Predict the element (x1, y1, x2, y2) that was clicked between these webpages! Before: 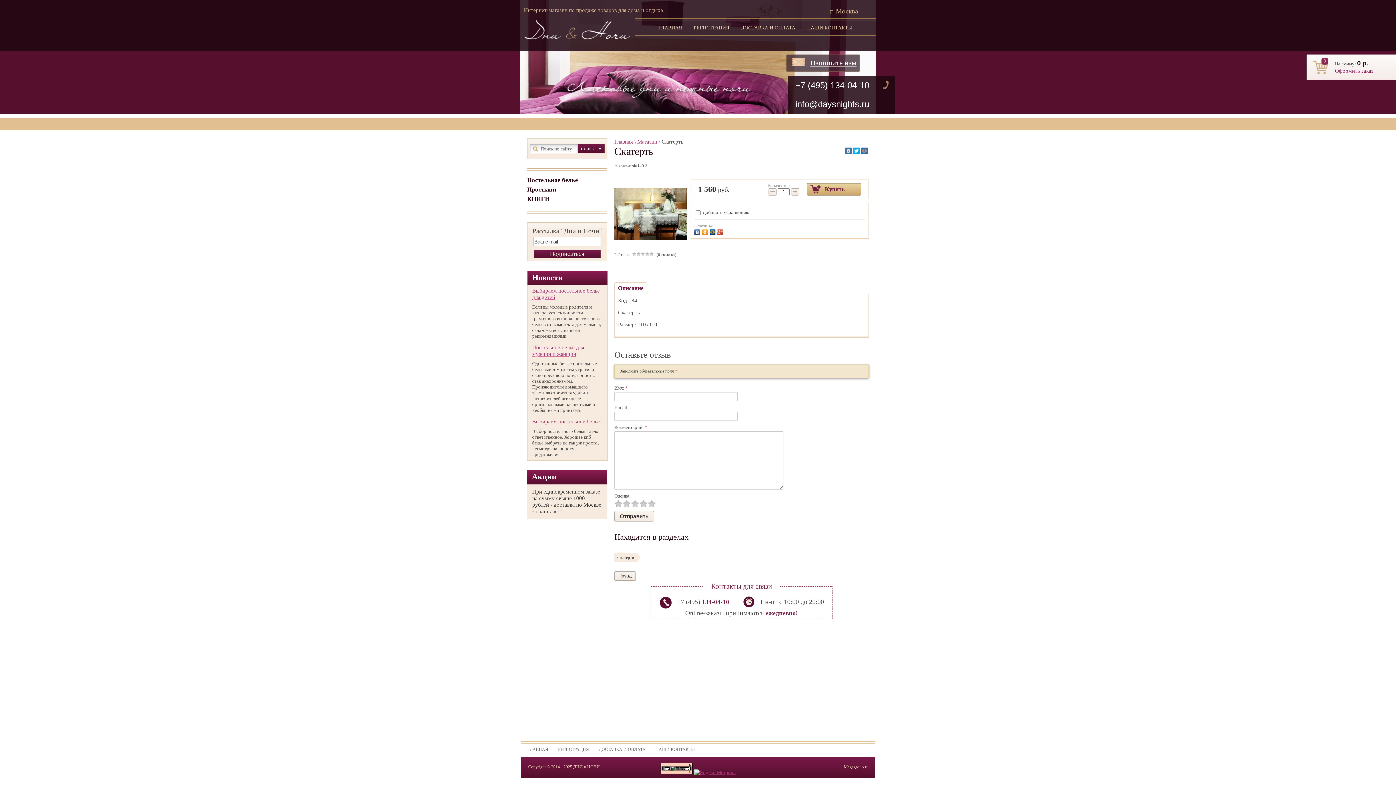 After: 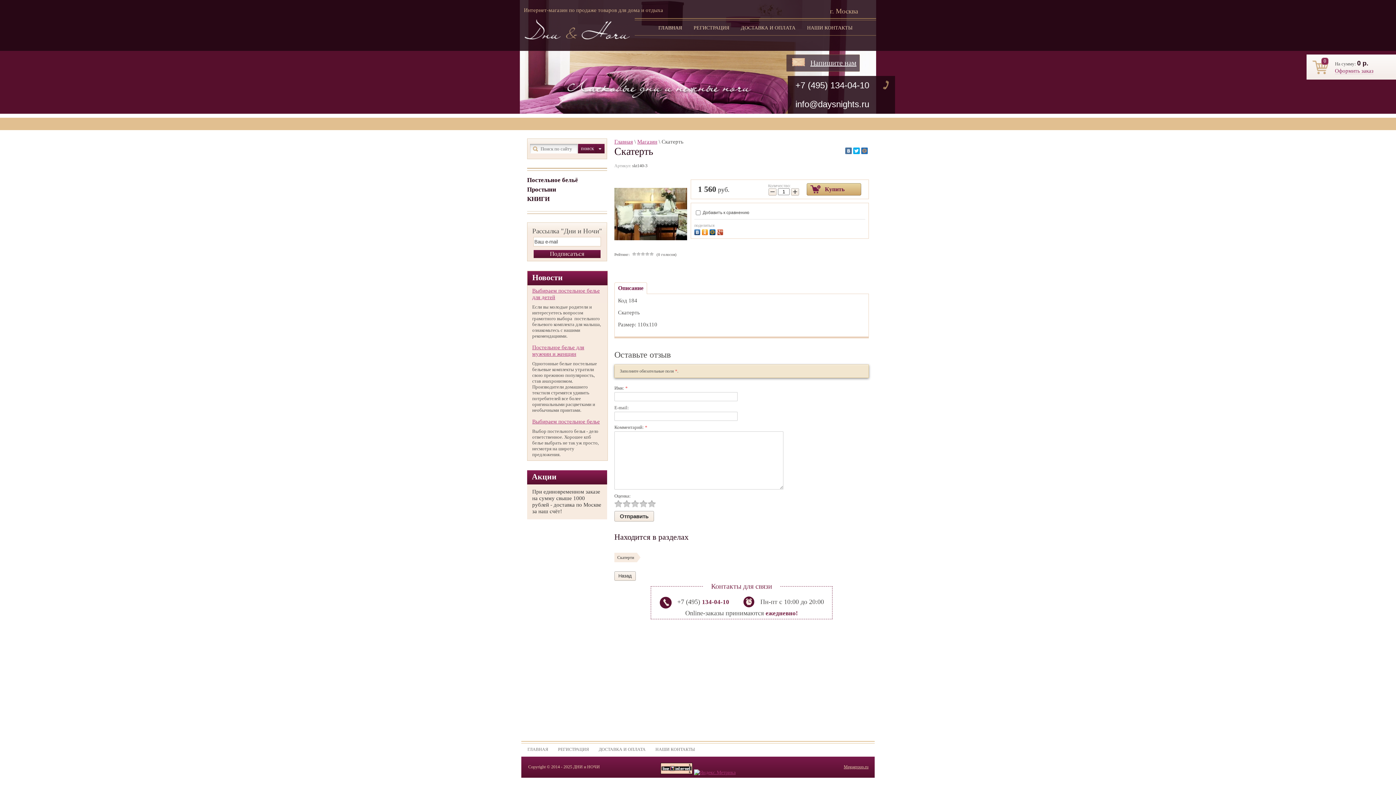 Action: bbox: (614, 282, 646, 293) label: Описание